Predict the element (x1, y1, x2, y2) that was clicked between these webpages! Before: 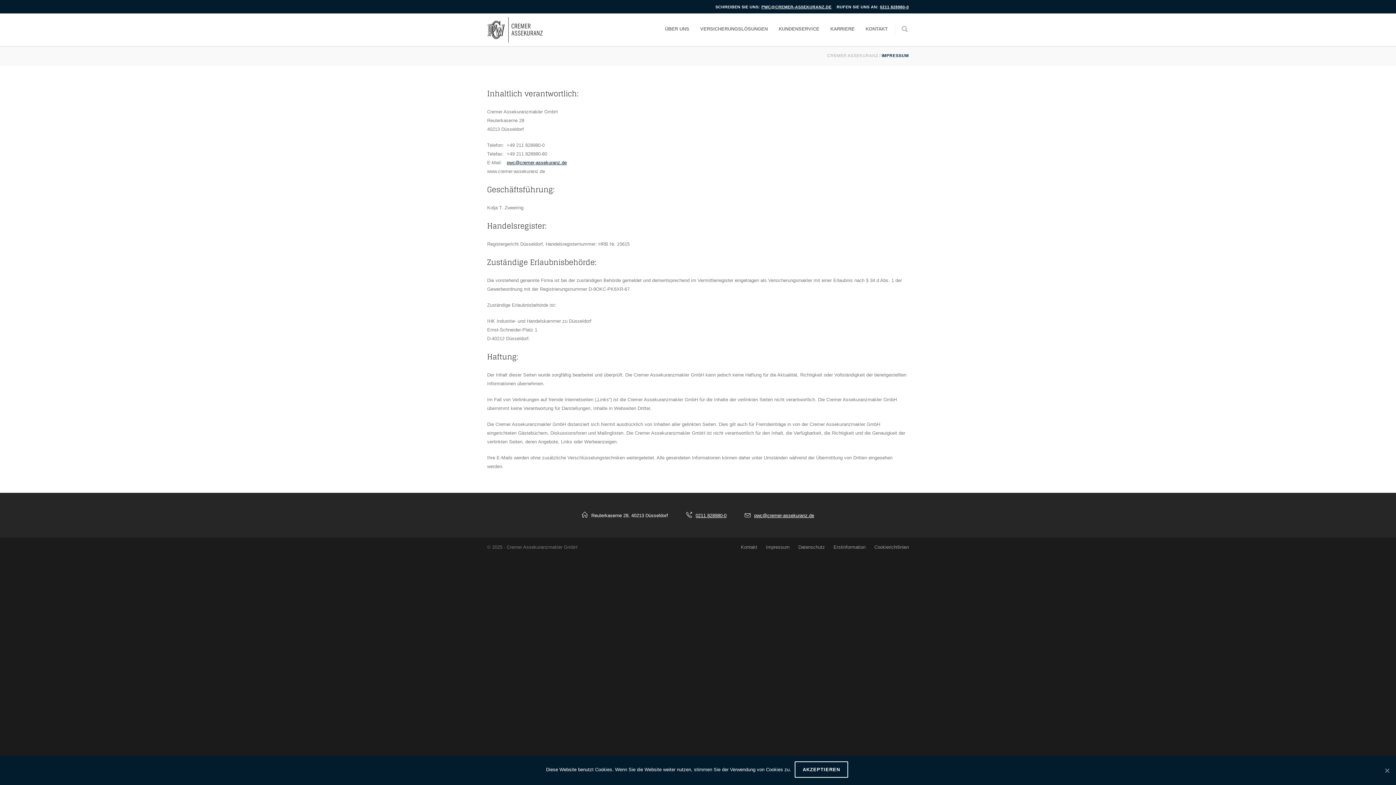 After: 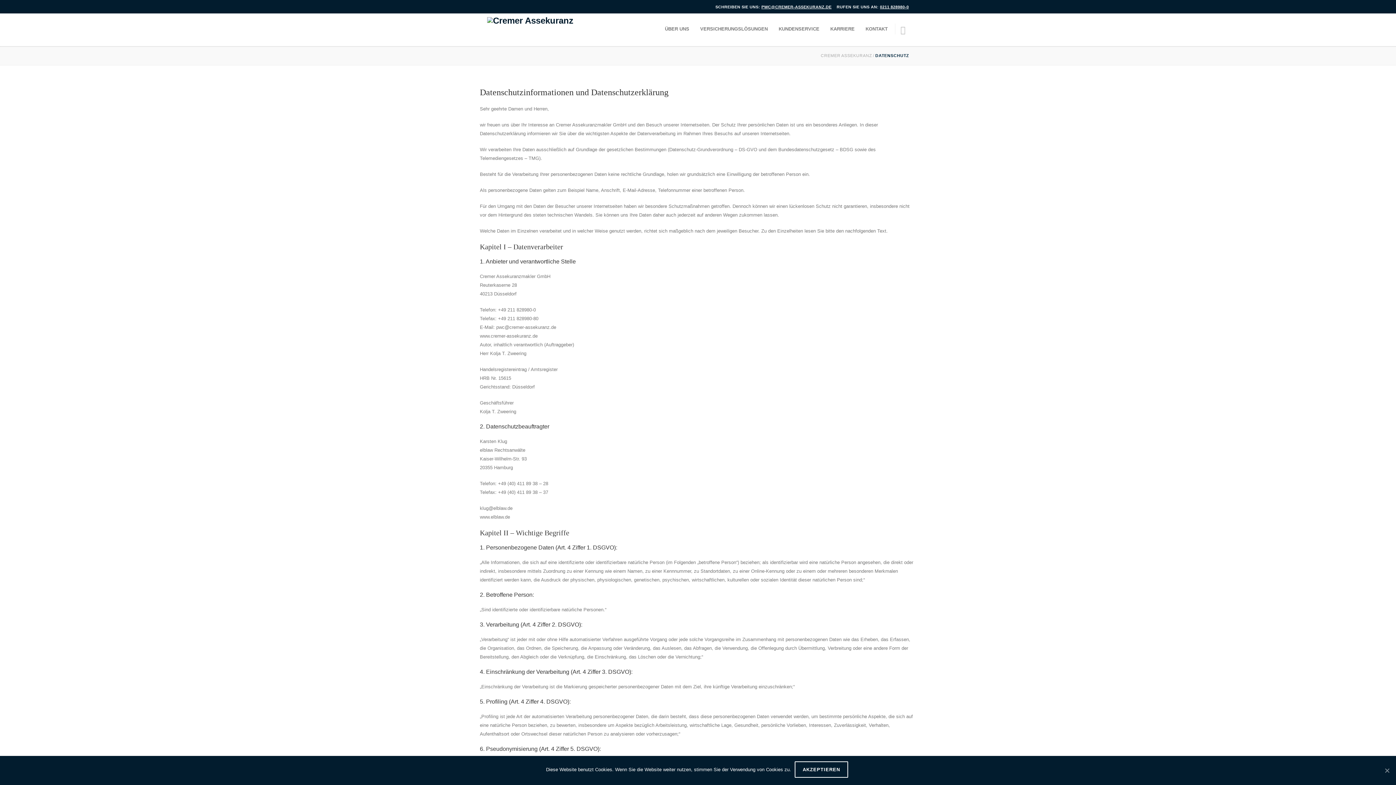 Action: label: Datenschutz bbox: (798, 544, 825, 550)